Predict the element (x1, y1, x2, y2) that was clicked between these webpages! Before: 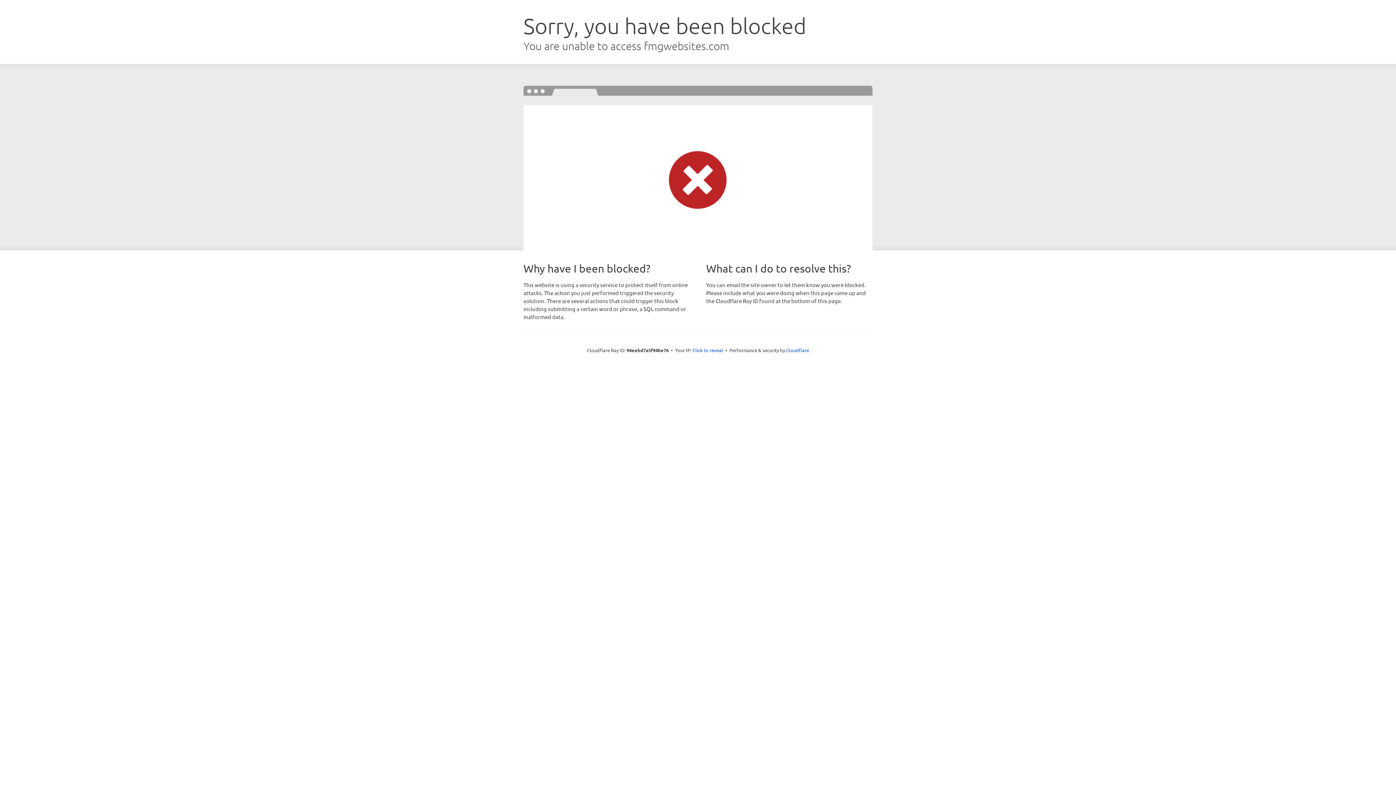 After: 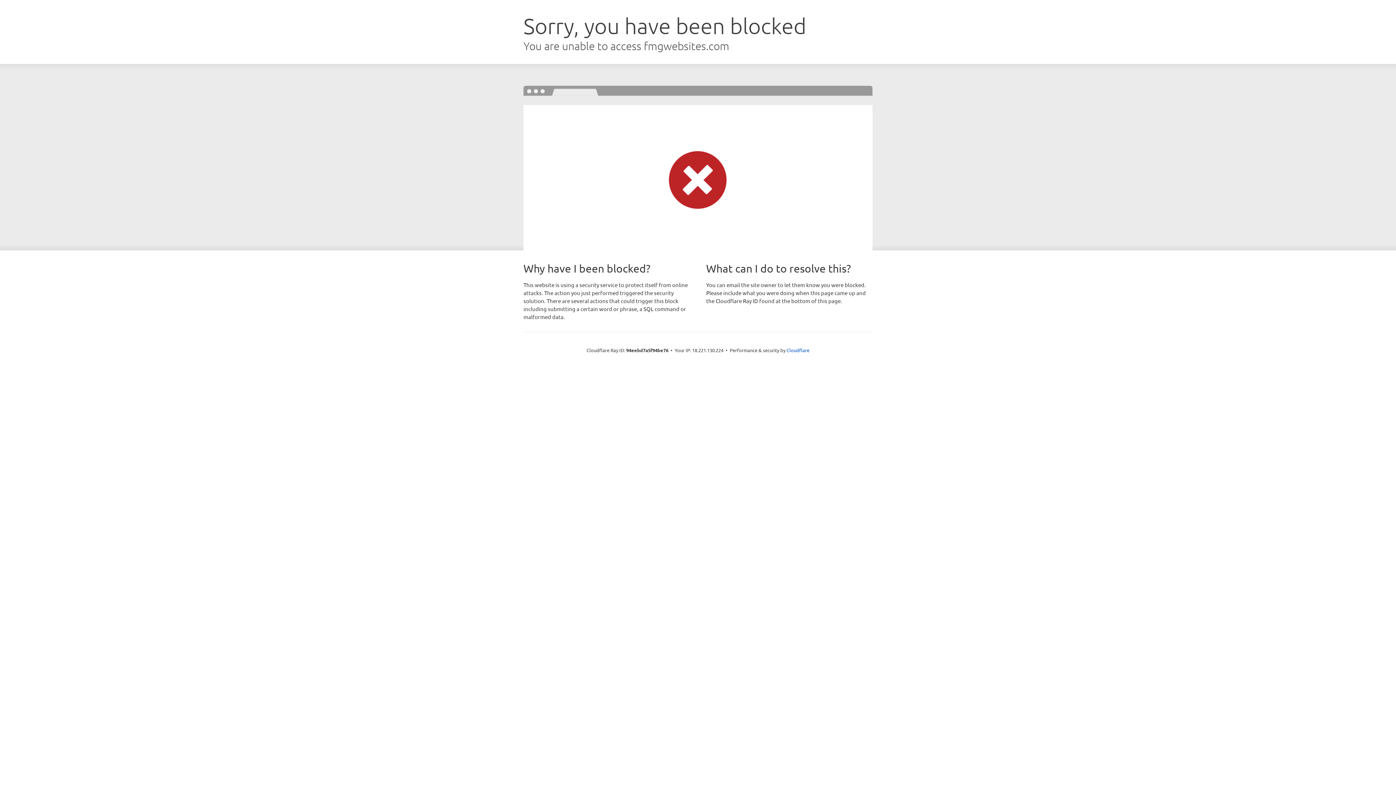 Action: bbox: (692, 346, 723, 353) label: Click to reveal